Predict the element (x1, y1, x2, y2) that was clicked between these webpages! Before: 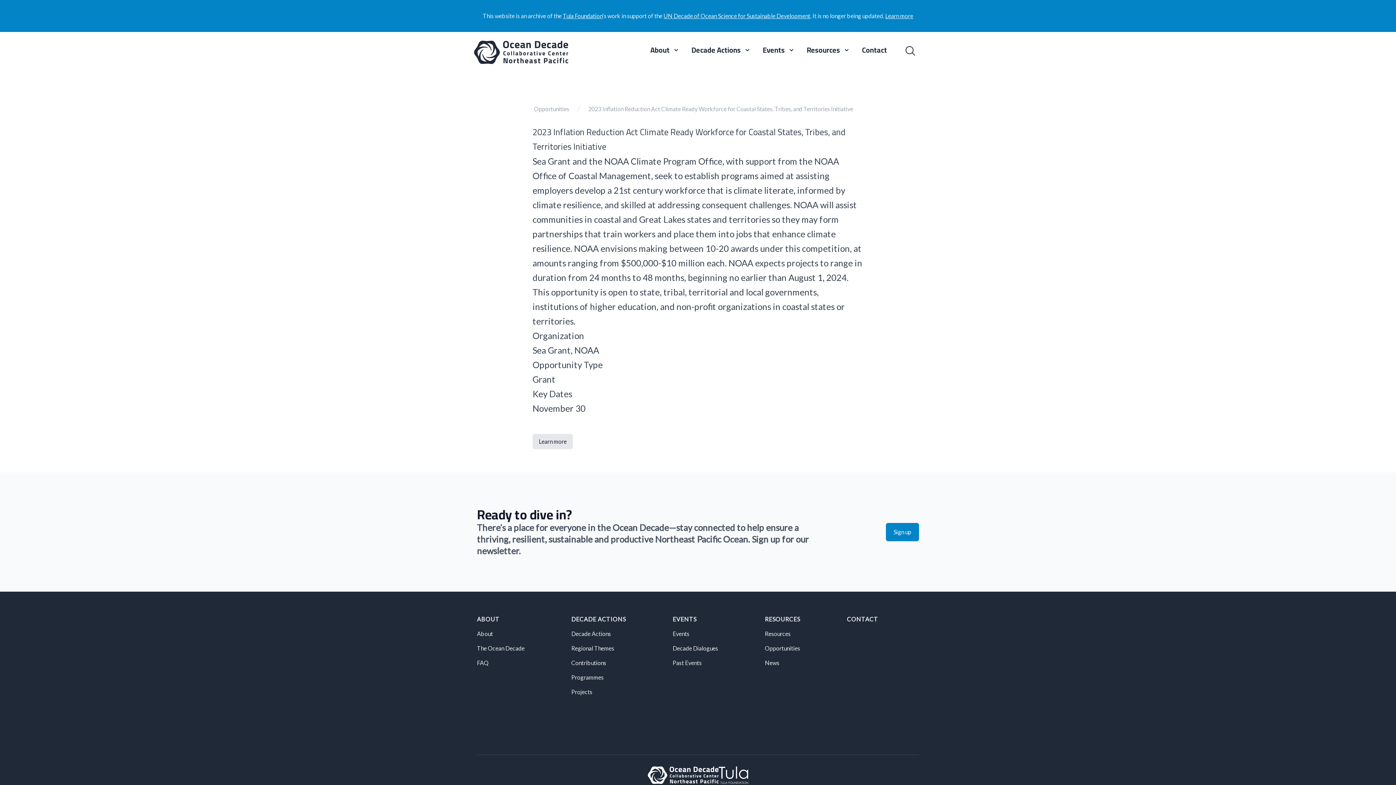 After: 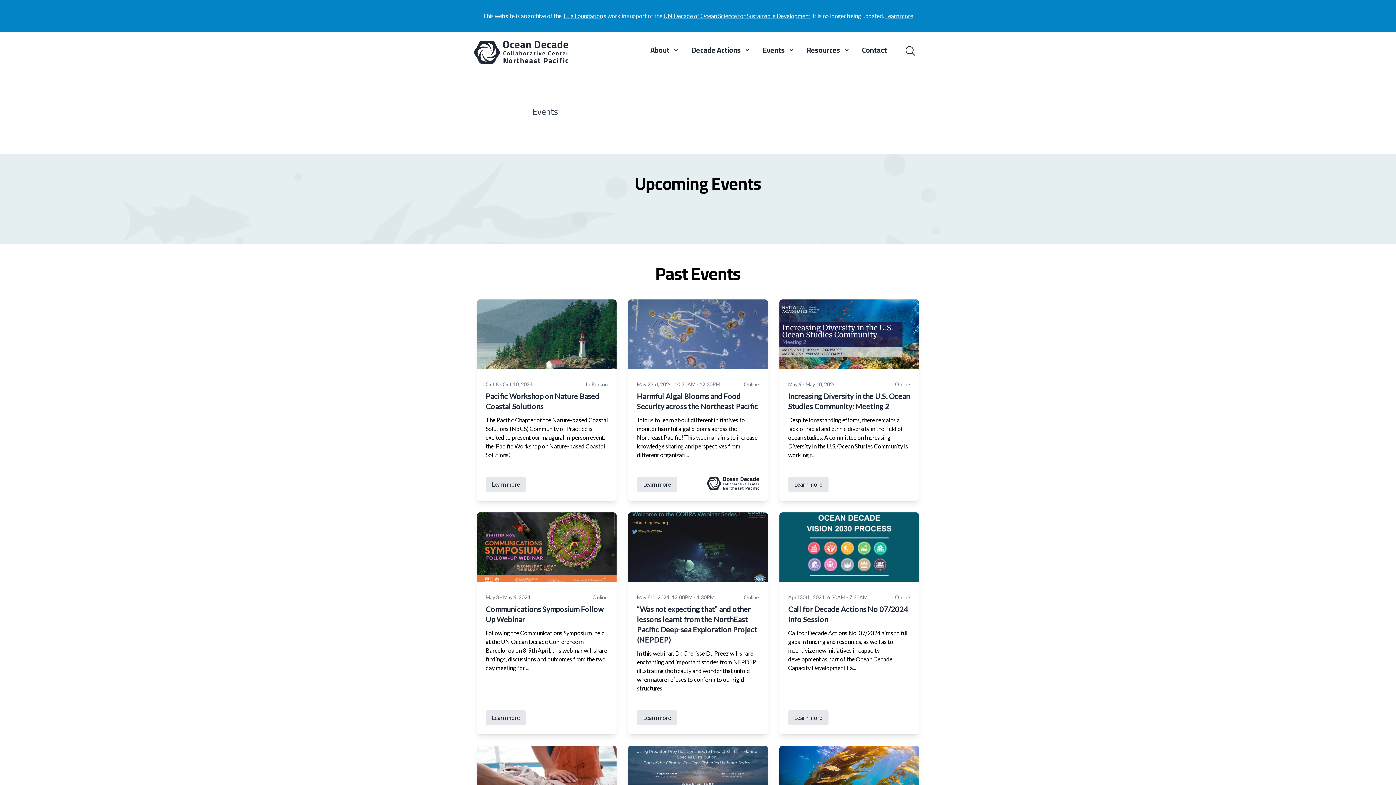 Action: bbox: (672, 616, 696, 622) label: EVENTS